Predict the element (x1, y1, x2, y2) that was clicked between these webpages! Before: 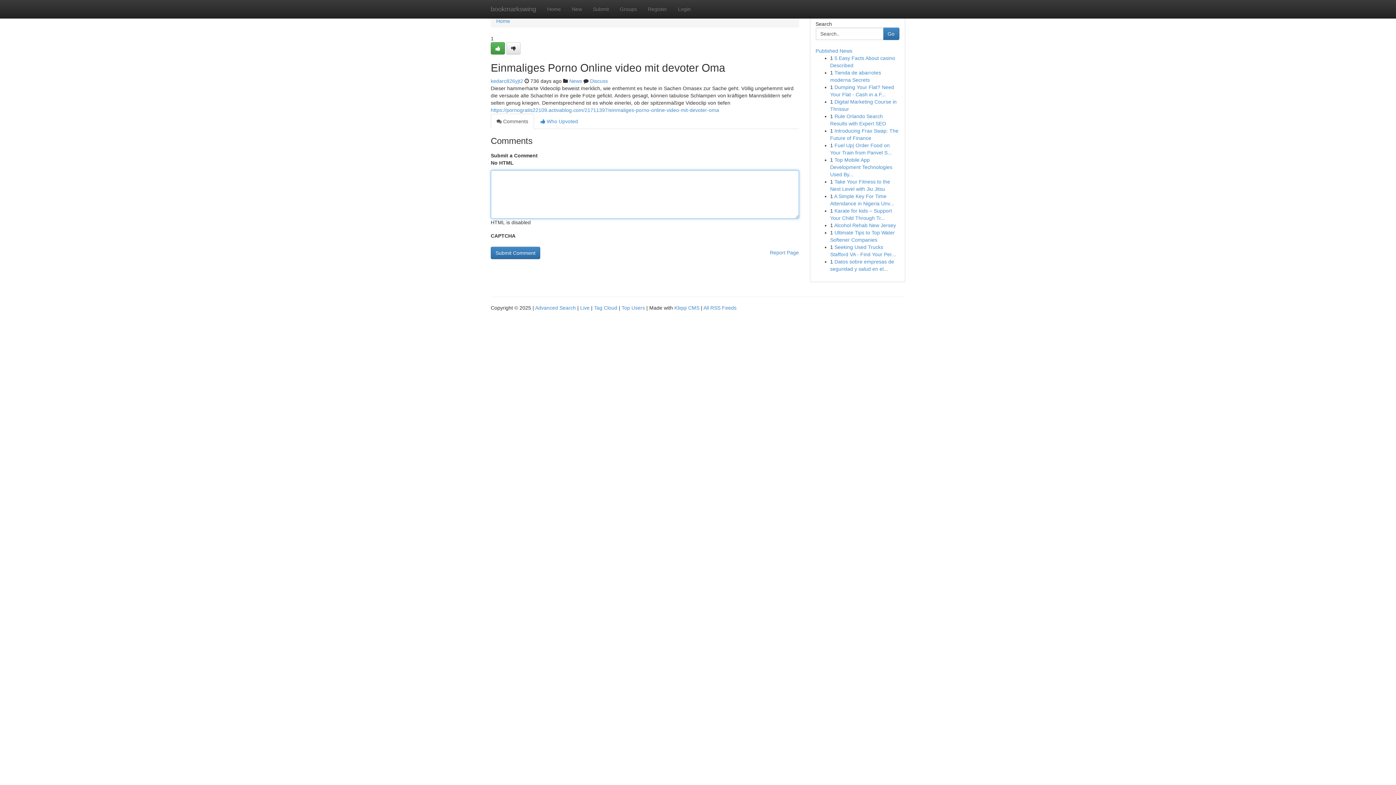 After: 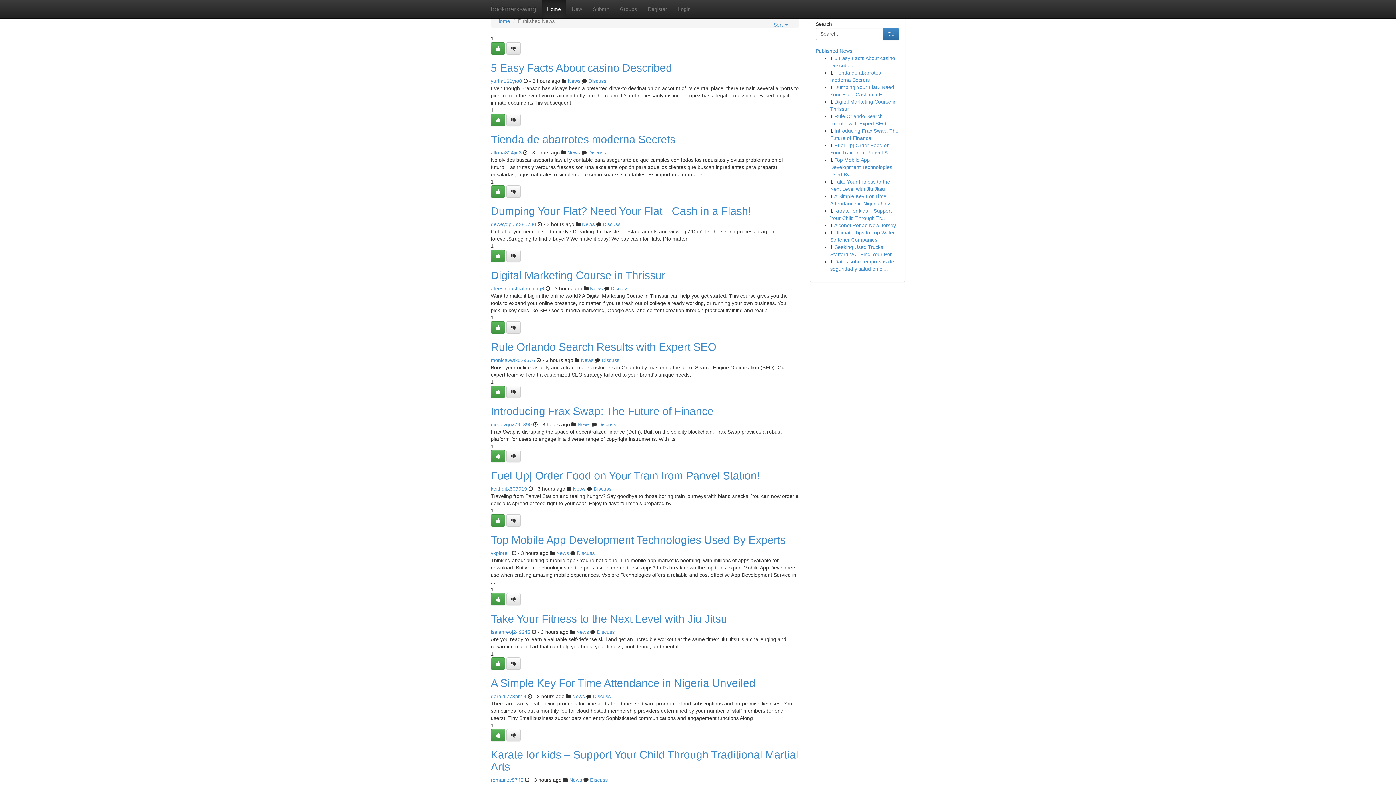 Action: bbox: (815, 48, 852, 53) label: Published News